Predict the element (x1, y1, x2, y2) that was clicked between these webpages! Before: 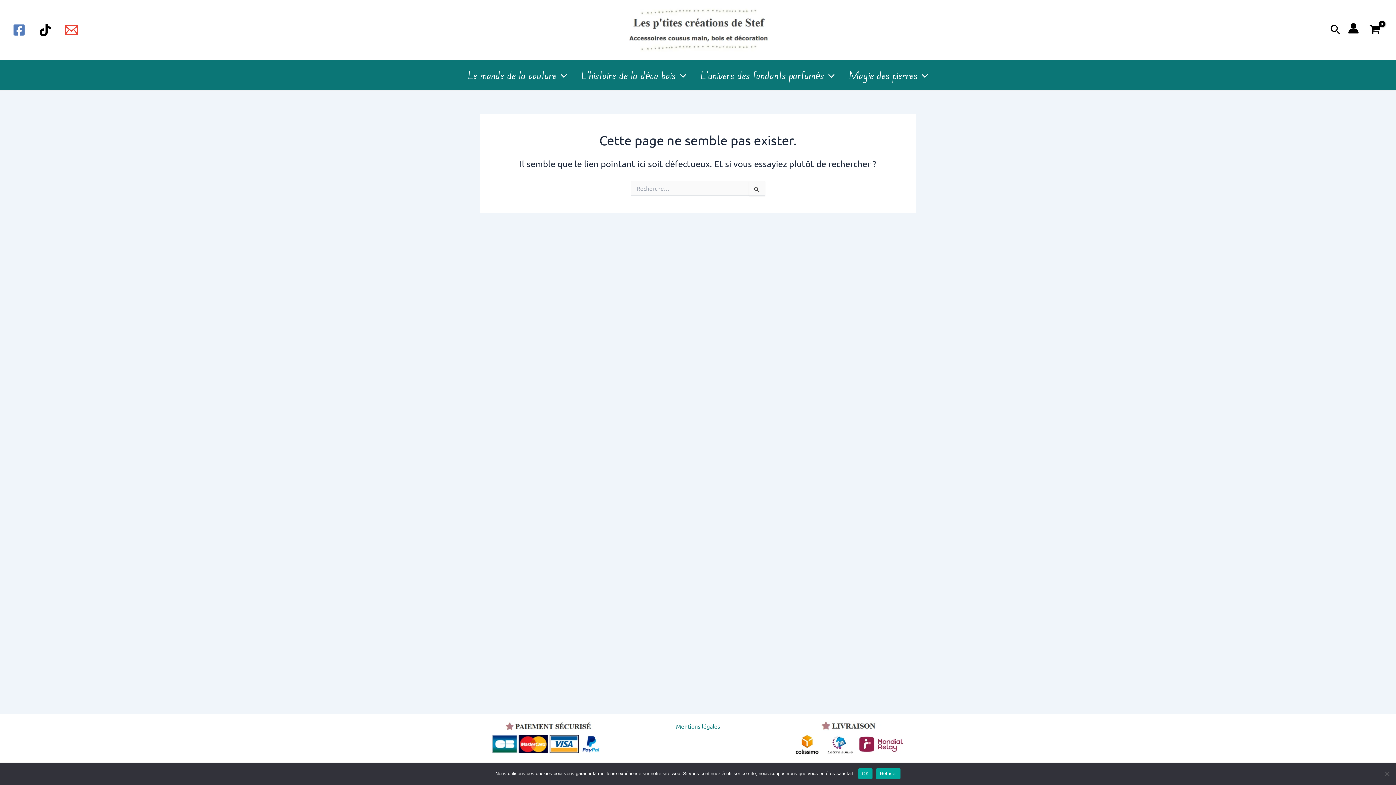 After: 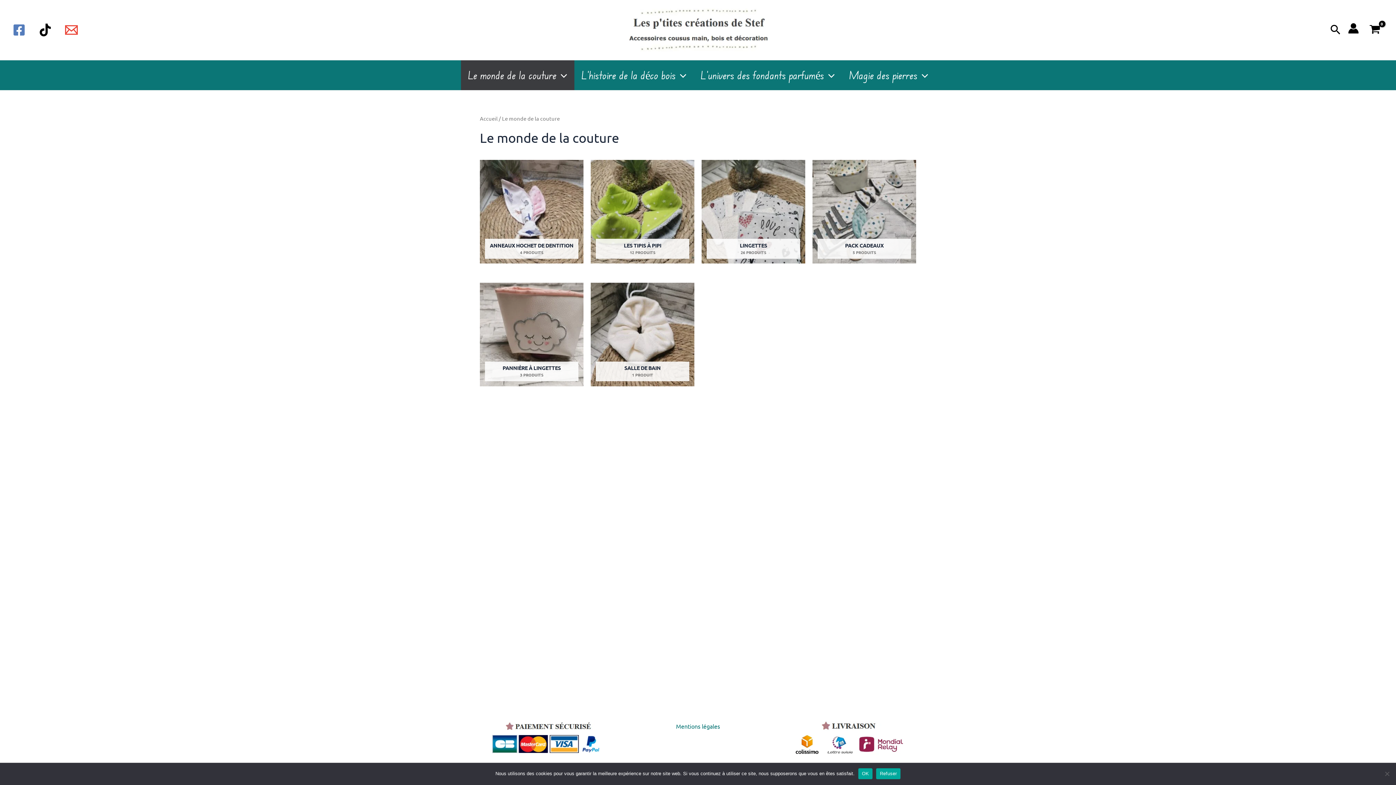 Action: bbox: (460, 60, 574, 90) label: Le monde de la couture